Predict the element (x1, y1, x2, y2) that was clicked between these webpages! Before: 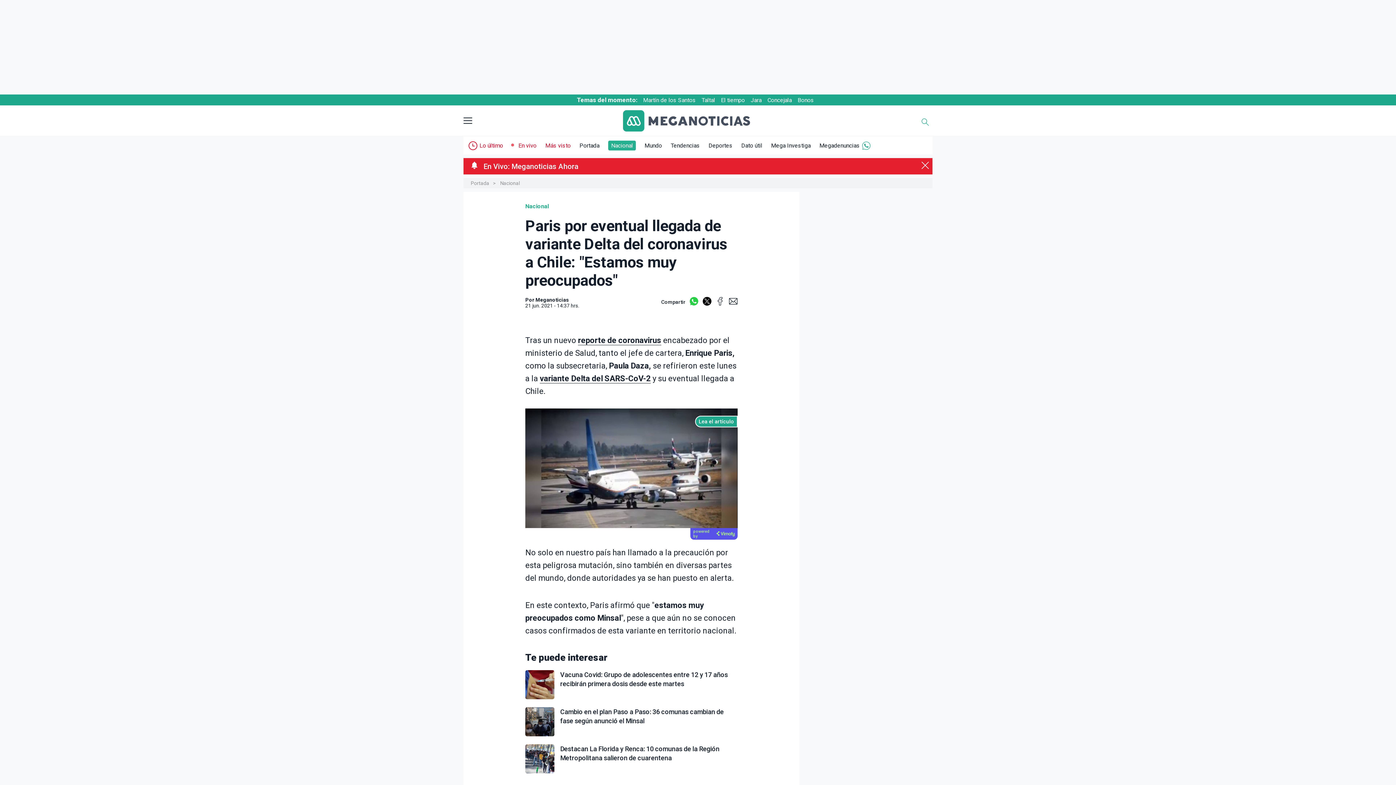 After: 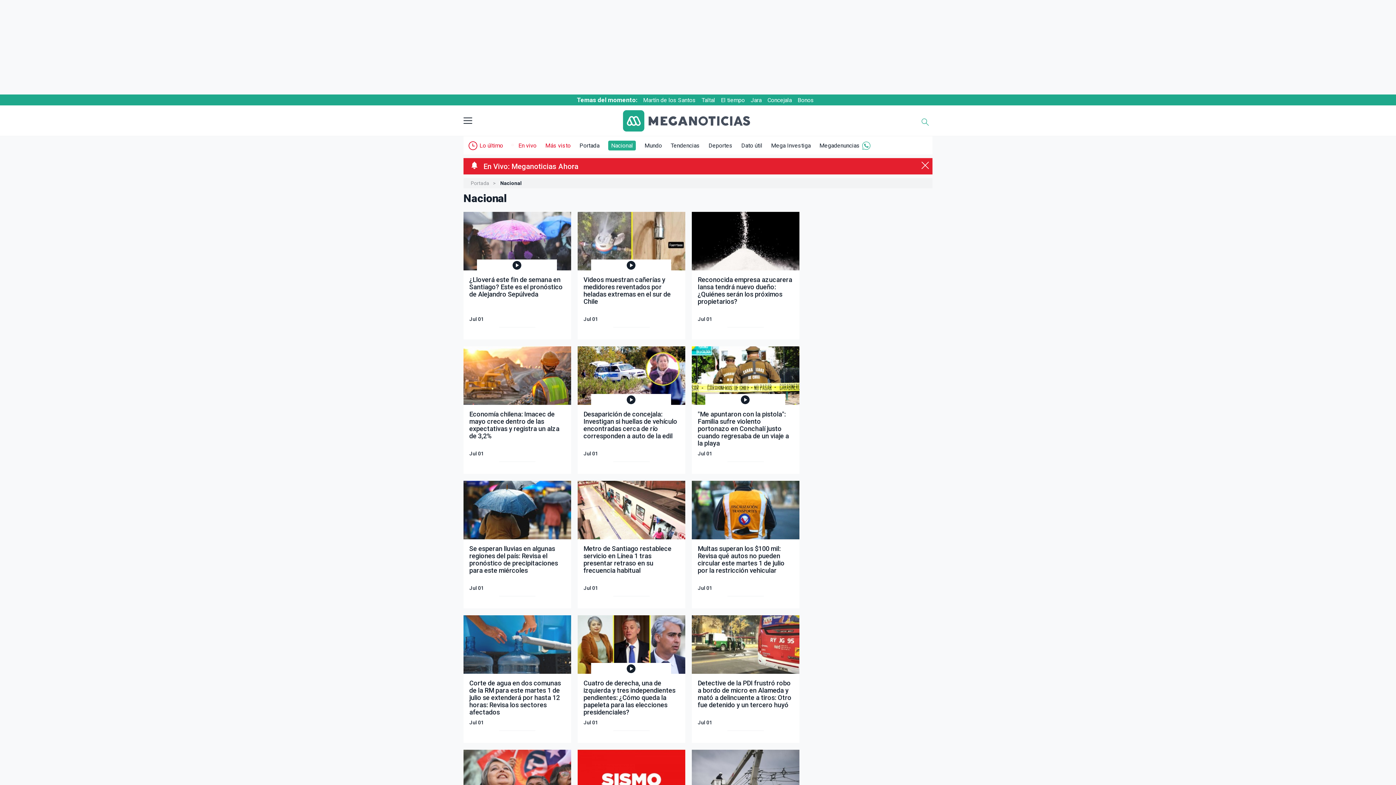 Action: label: Nacional bbox: (608, 140, 636, 150)